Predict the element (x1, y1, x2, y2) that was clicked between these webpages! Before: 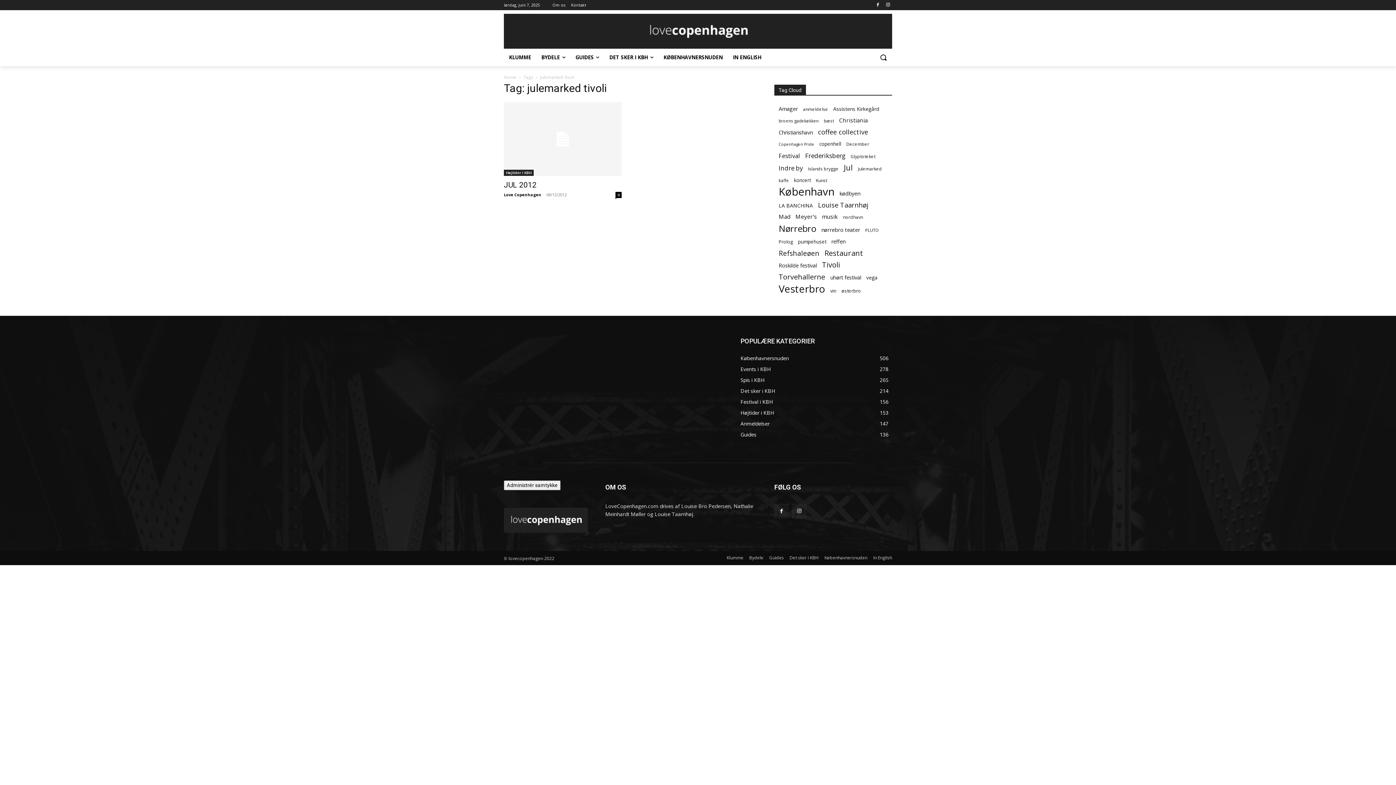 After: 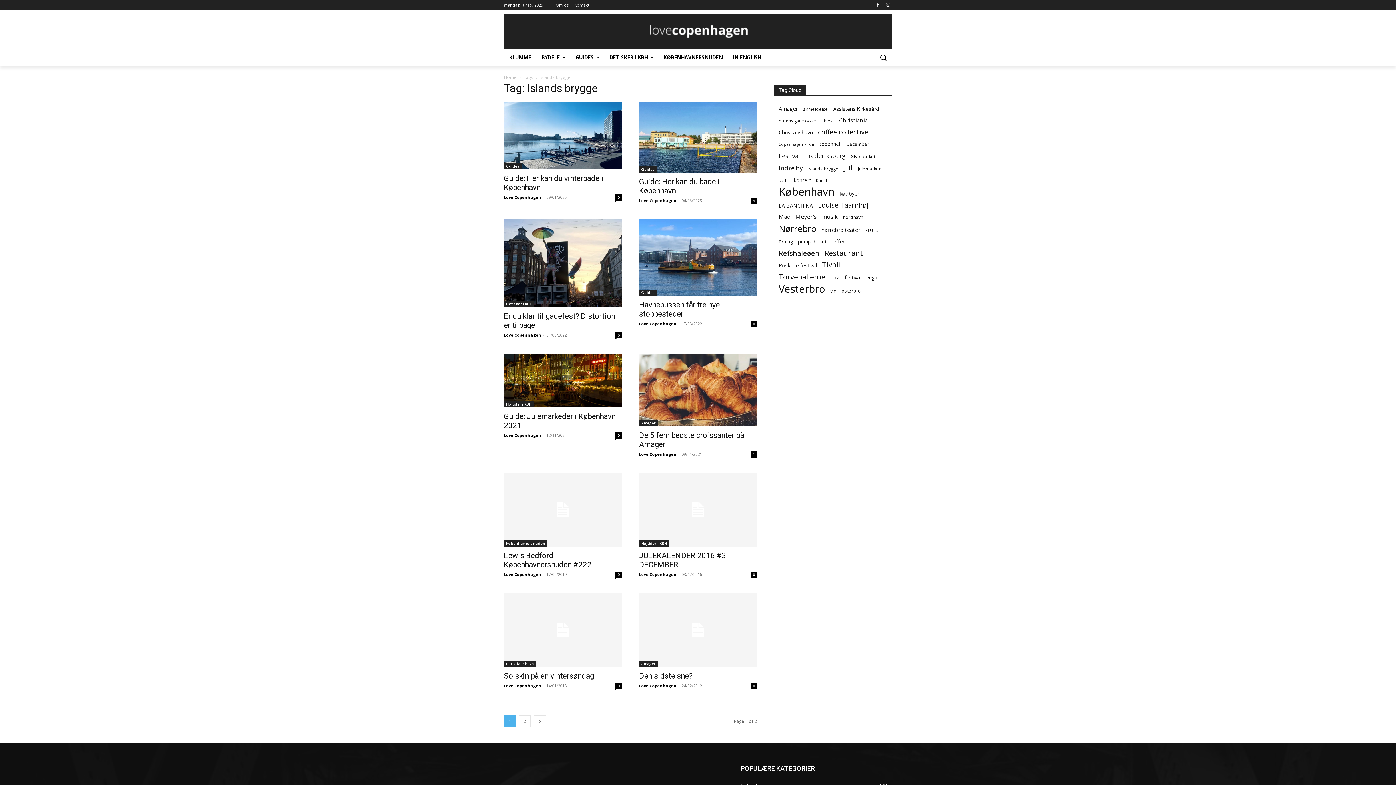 Action: bbox: (808, 165, 838, 172) label: Islands brygge (14 elementer)